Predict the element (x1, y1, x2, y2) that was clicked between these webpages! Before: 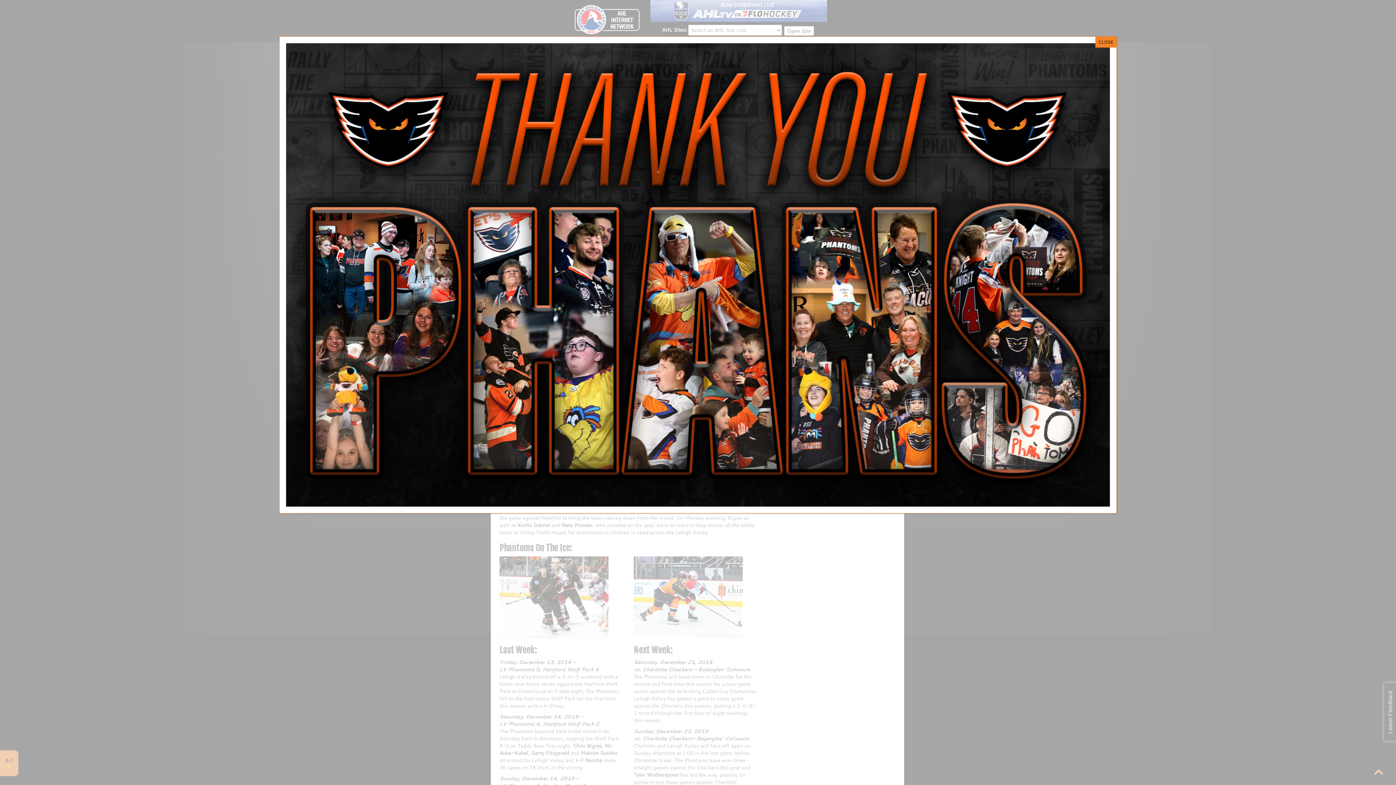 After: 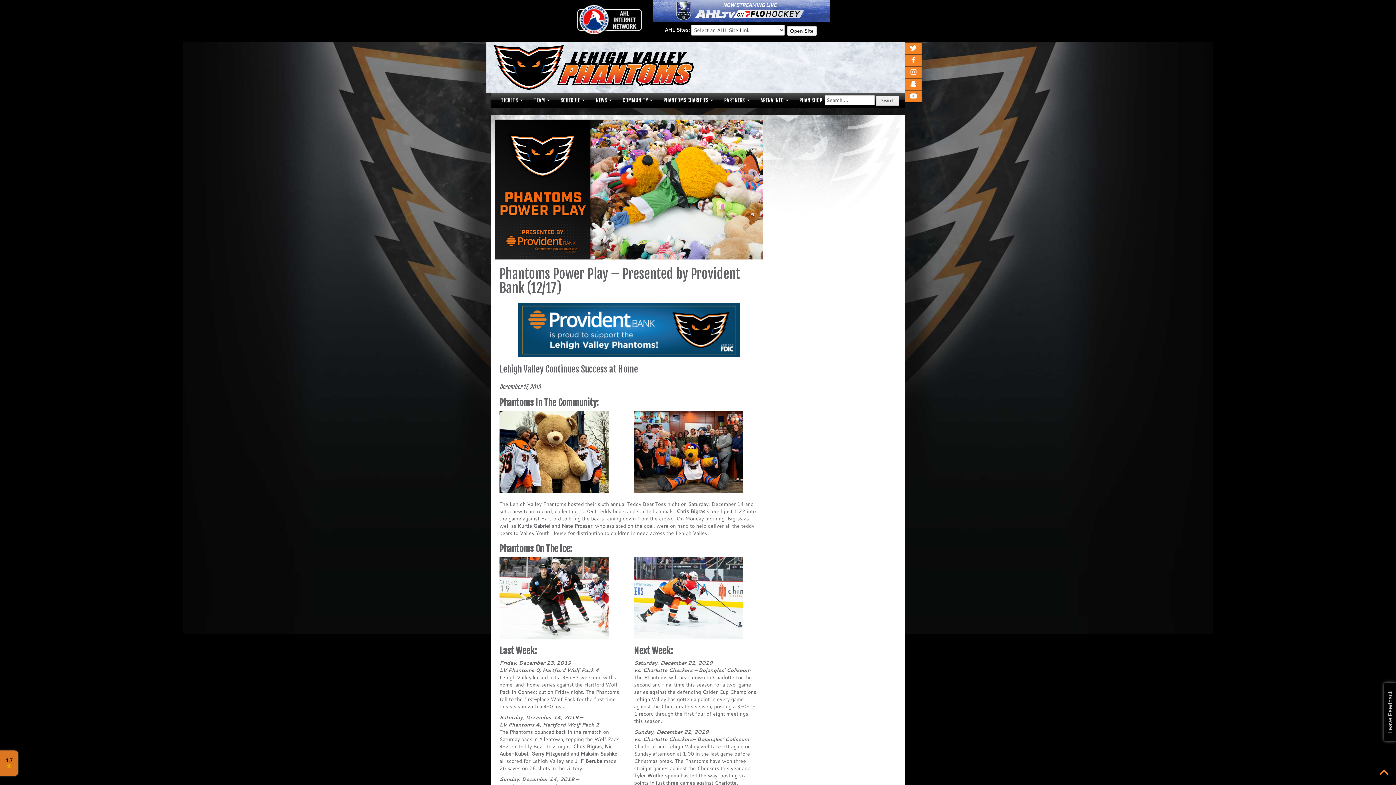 Action: label: Close bbox: (1095, 36, 1116, 47)